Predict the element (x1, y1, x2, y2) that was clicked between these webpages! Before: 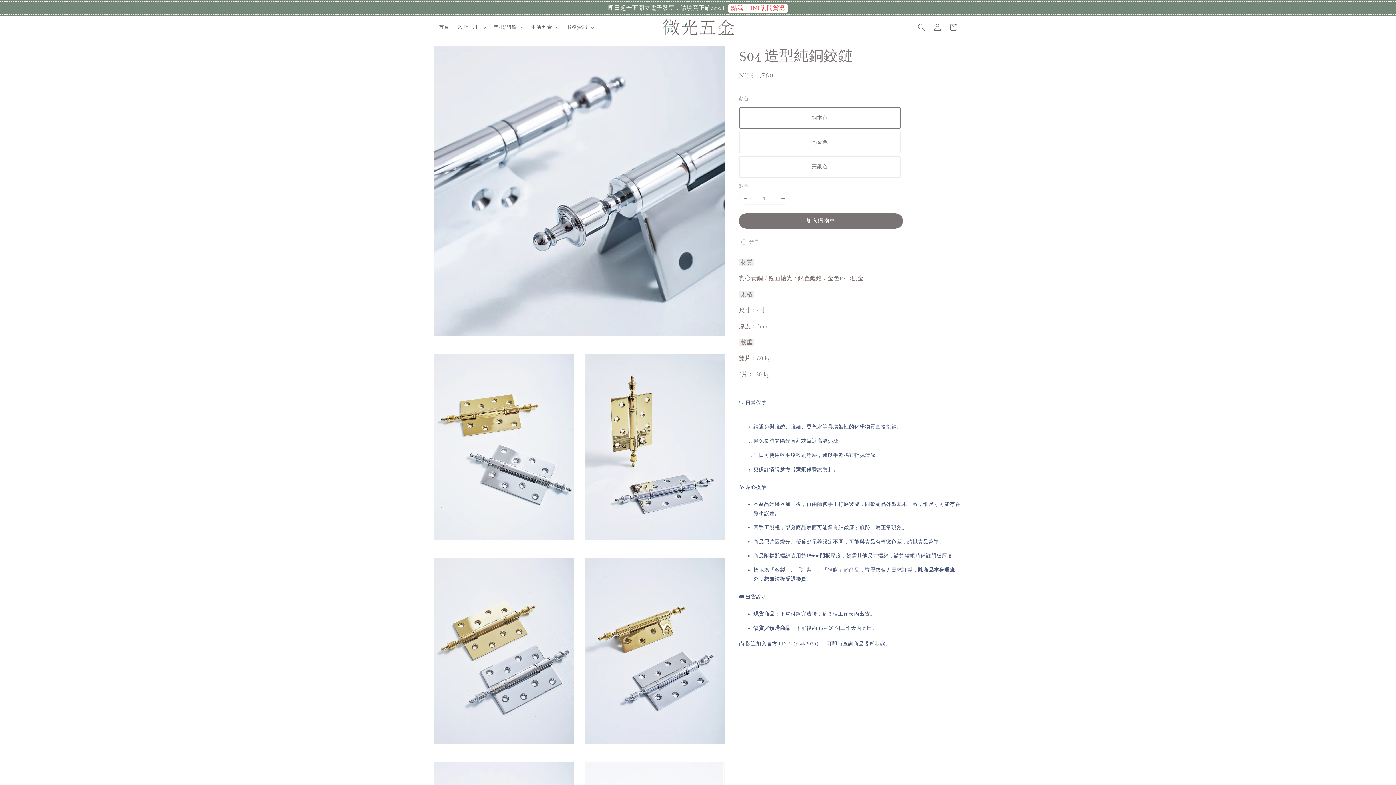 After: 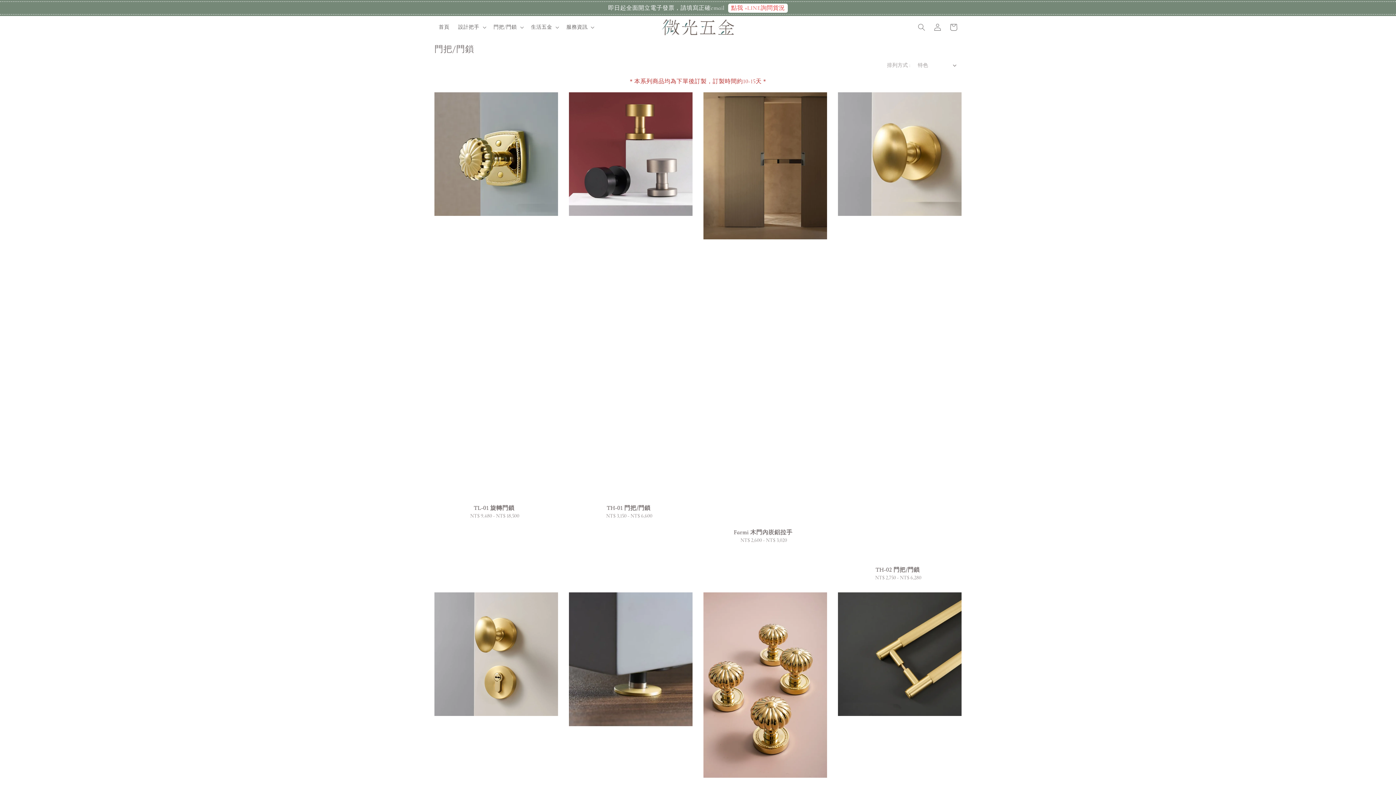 Action: label: 門把/門鎖 bbox: (493, 24, 516, 30)